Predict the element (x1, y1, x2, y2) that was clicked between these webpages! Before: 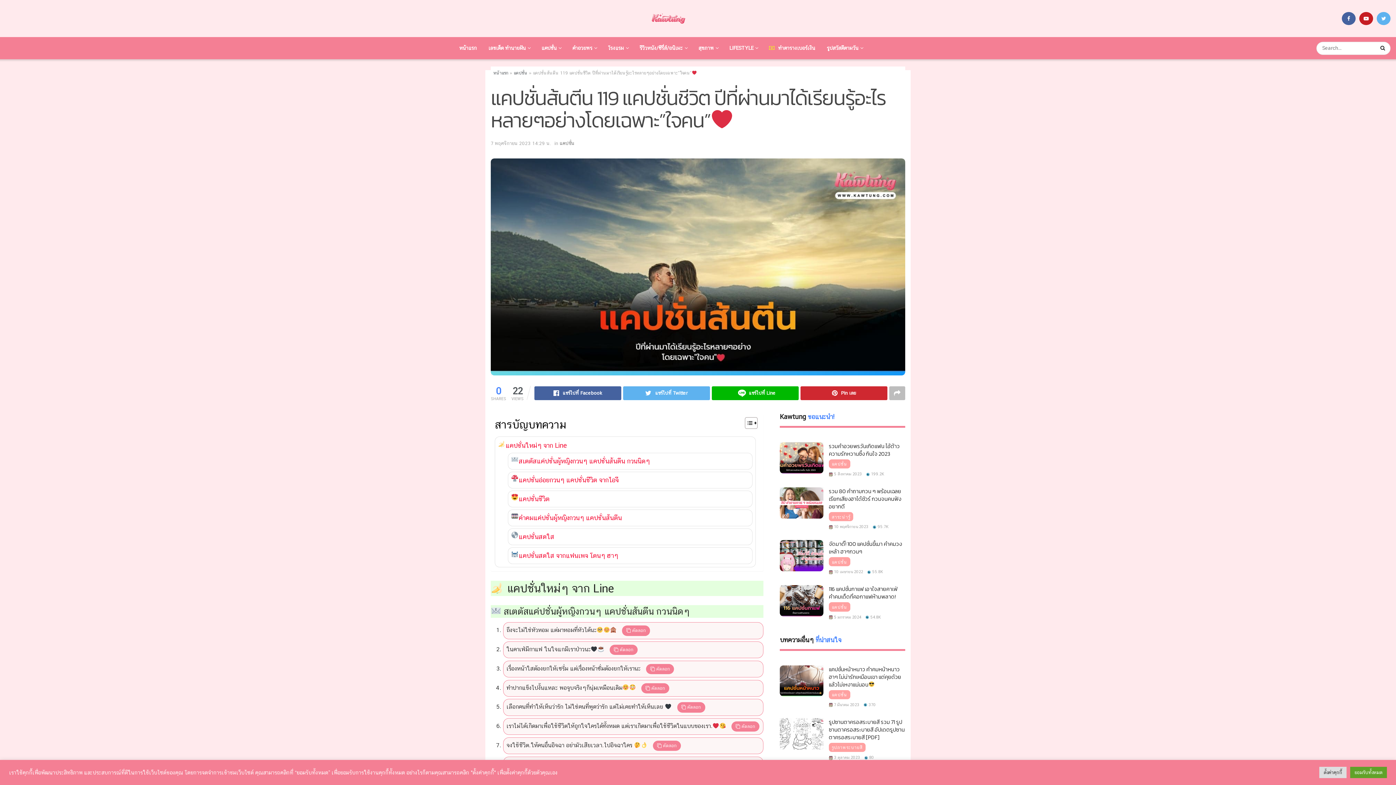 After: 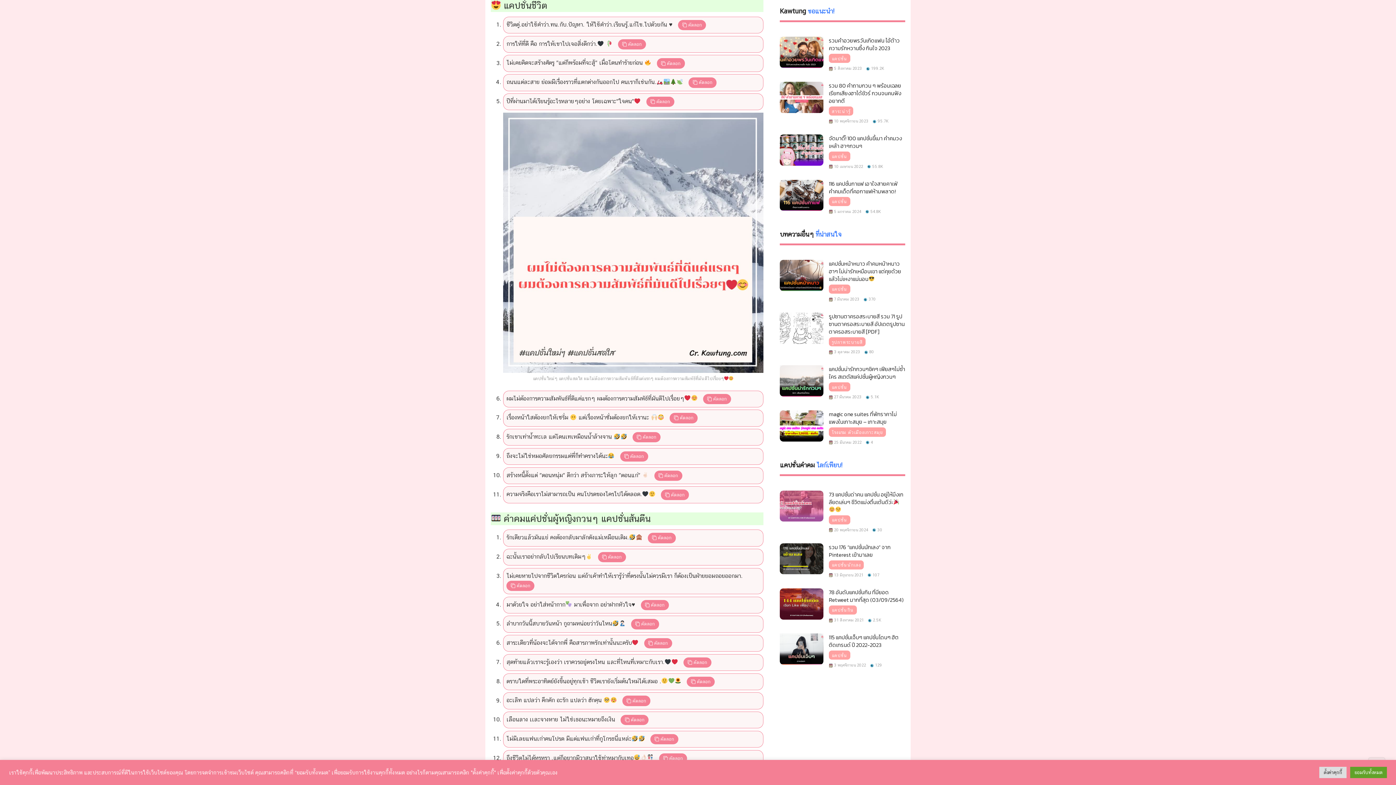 Action: label: แคปชั่นชีวิต bbox: (511, 494, 549, 504)